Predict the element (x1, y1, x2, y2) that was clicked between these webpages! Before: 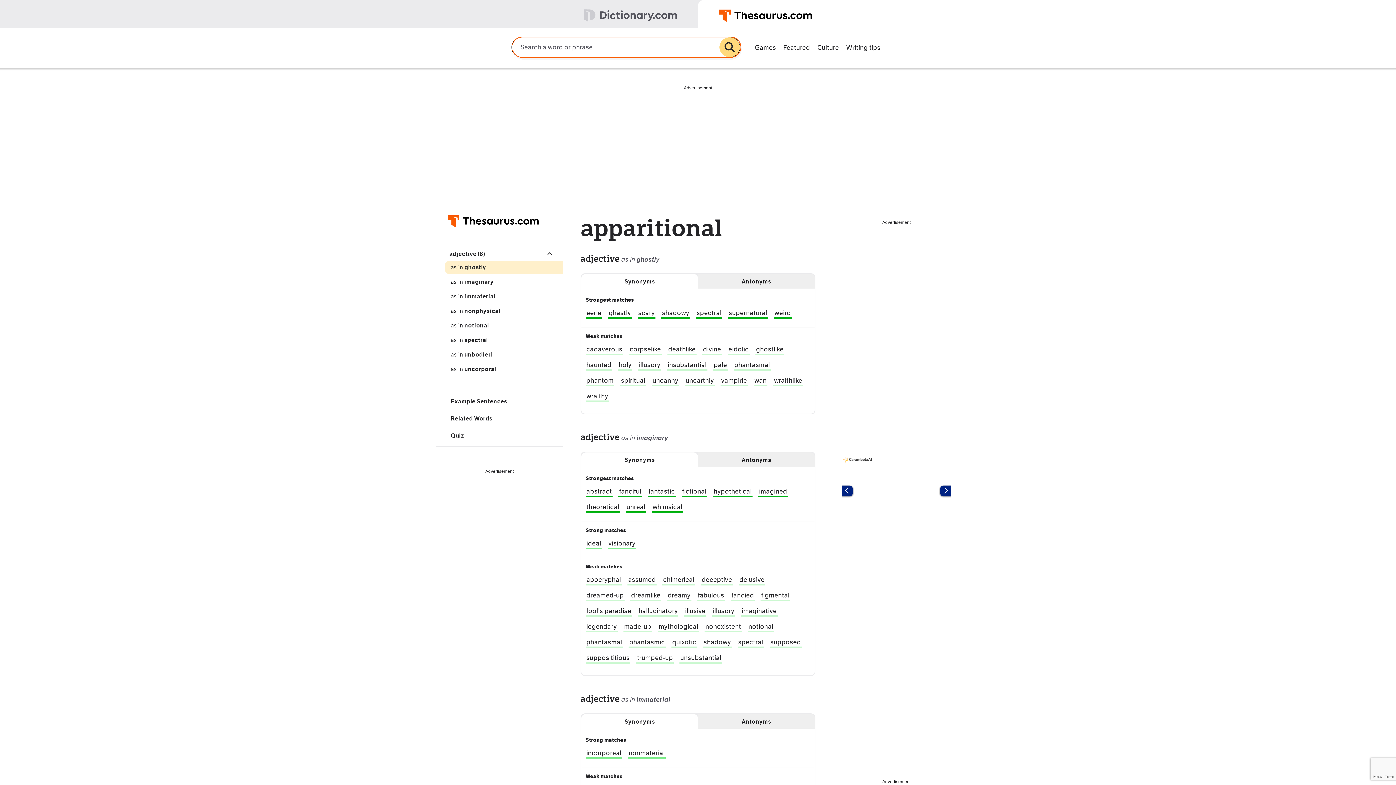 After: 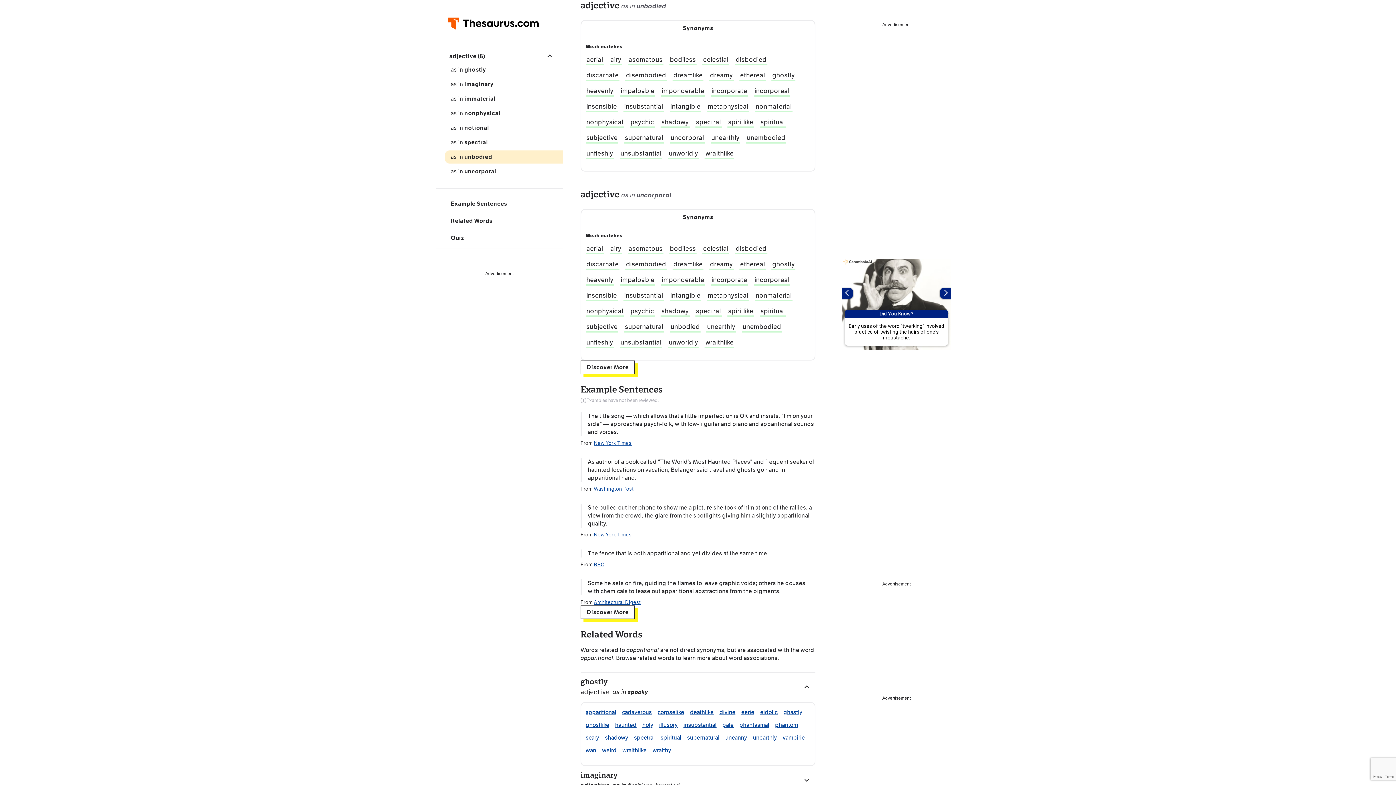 Action: label: as in unbodied bbox: (445, 348, 562, 361)